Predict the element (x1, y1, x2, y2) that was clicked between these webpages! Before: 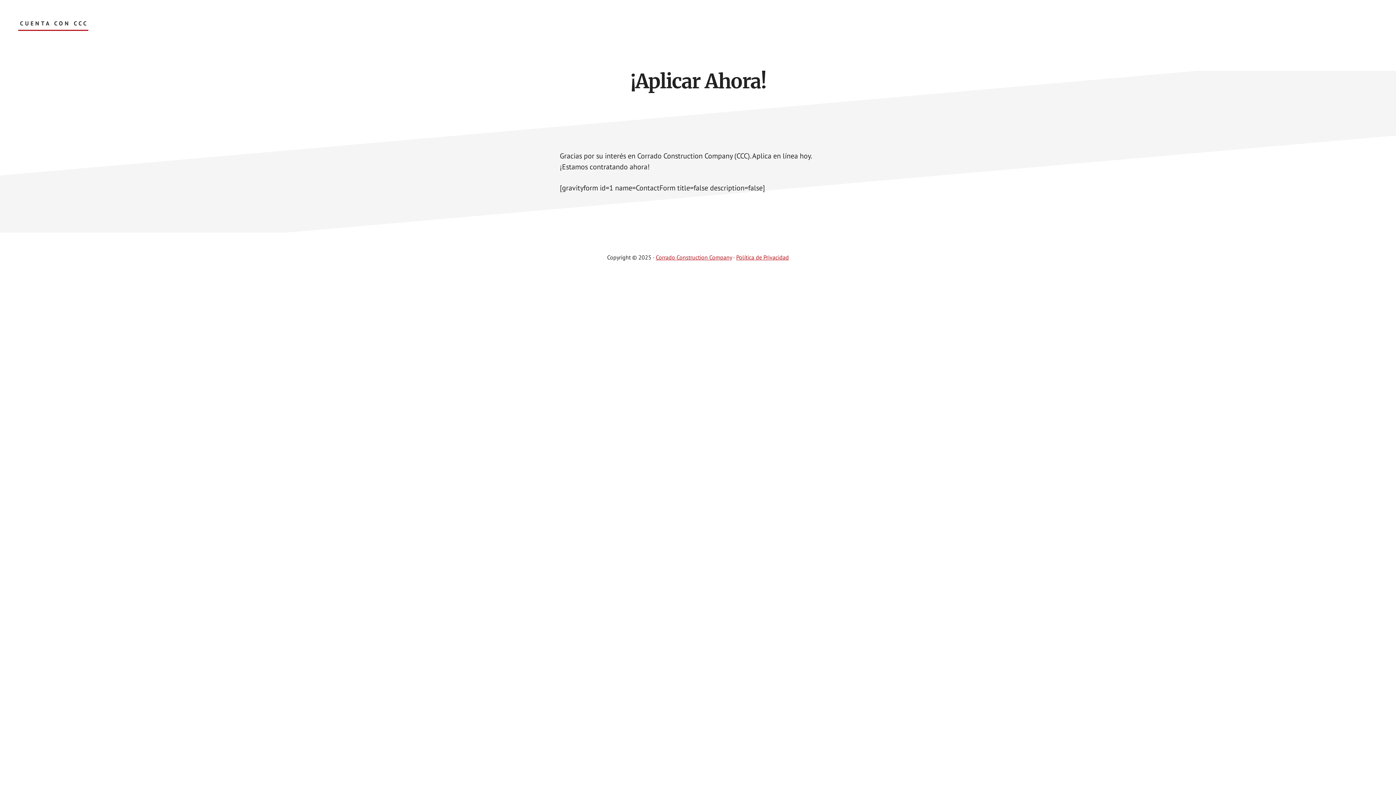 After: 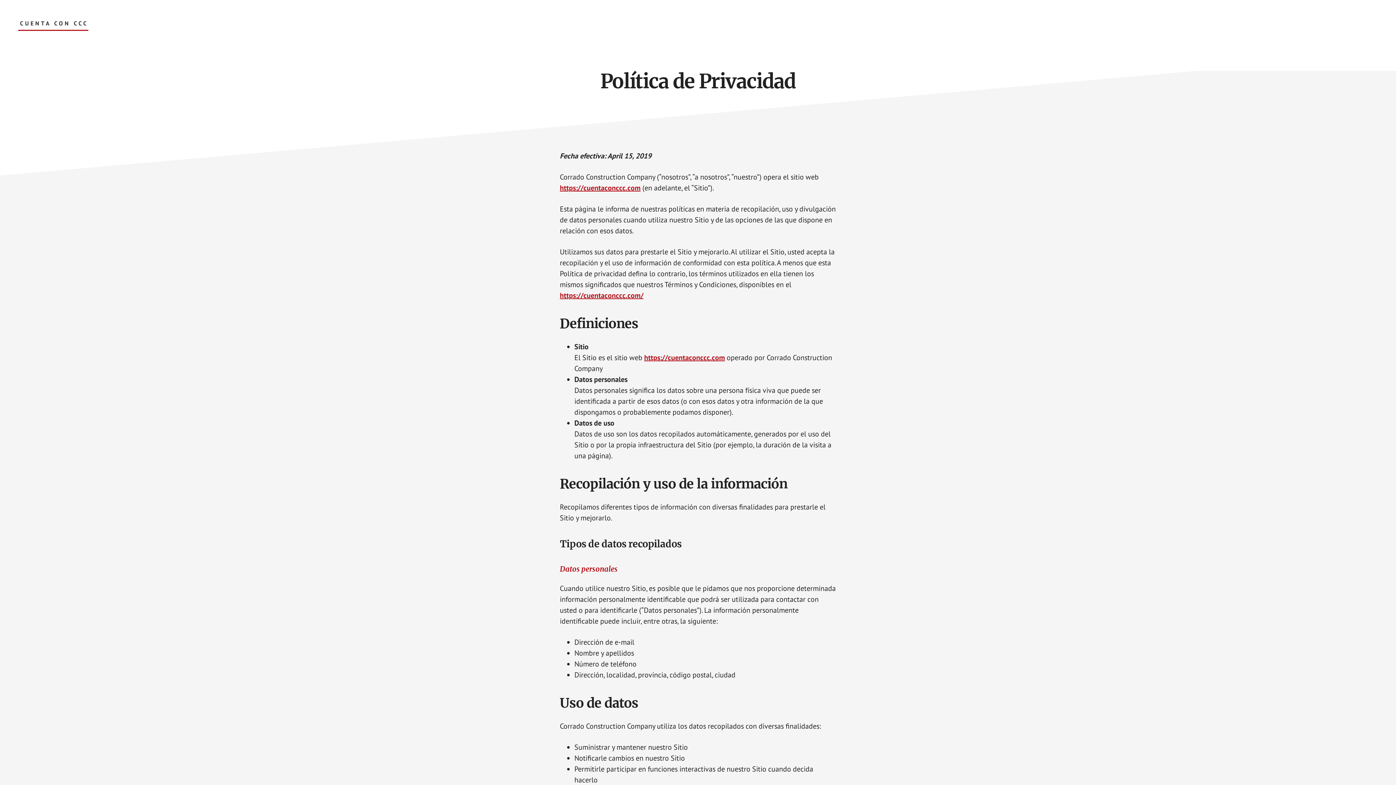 Action: bbox: (736, 253, 789, 261) label: Política de Privacidad